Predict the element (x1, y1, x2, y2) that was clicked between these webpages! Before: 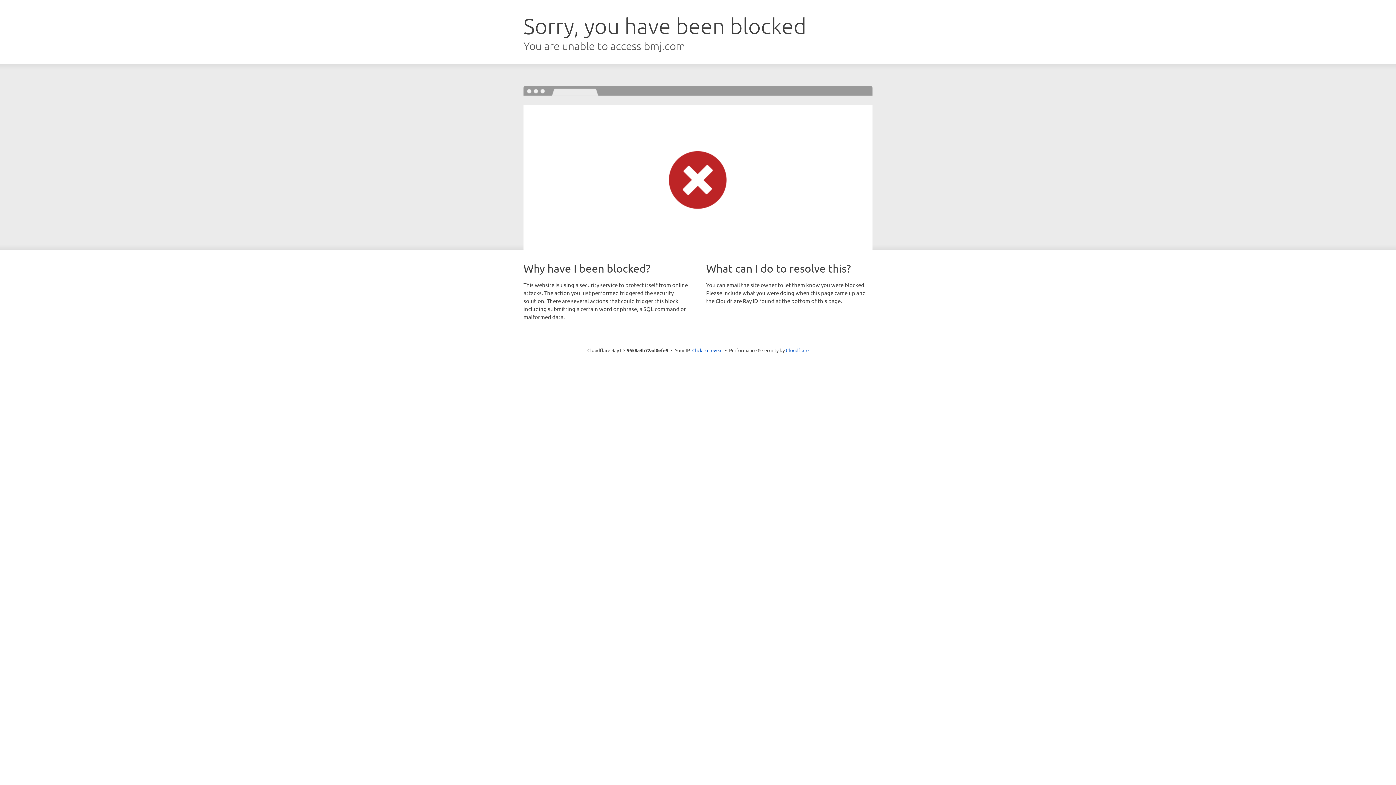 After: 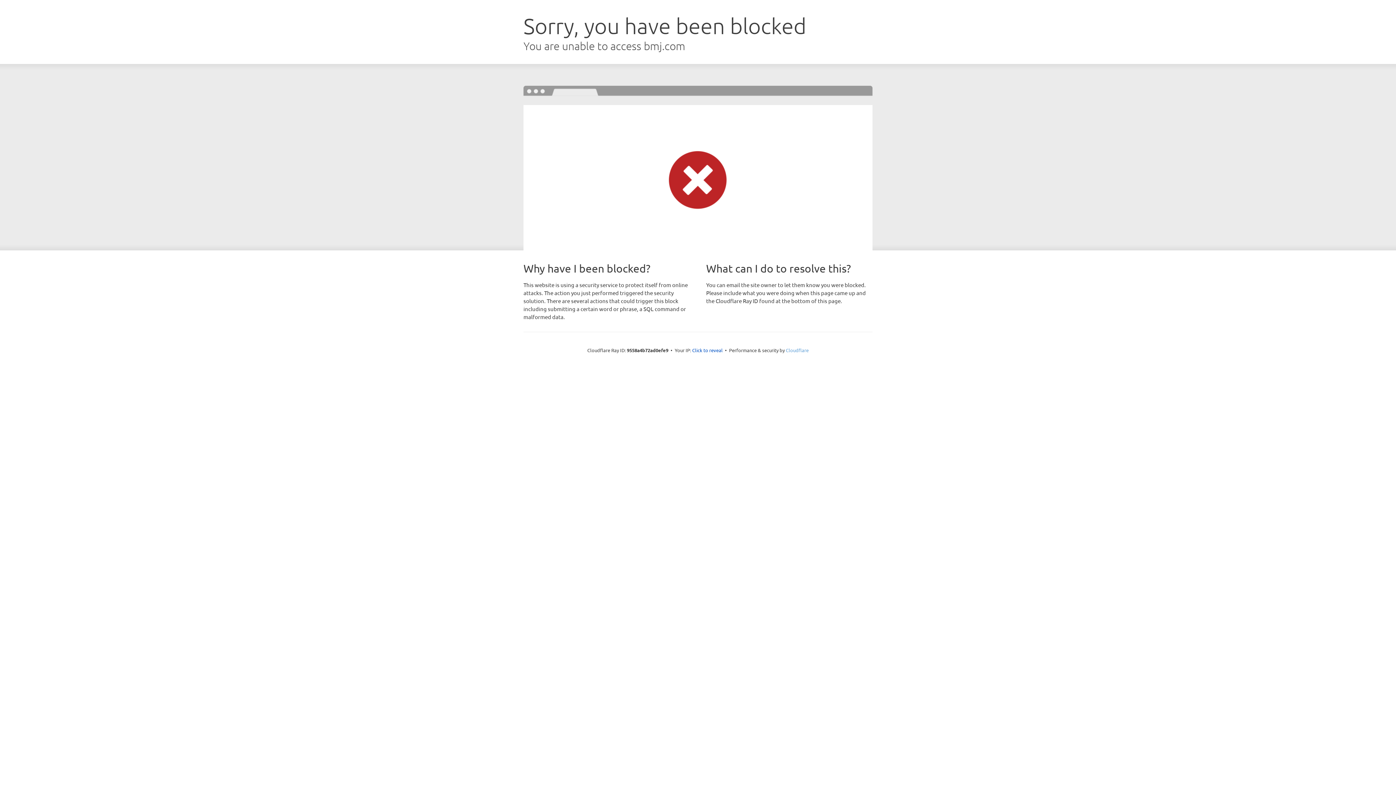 Action: bbox: (786, 347, 808, 353) label: Cloudflare